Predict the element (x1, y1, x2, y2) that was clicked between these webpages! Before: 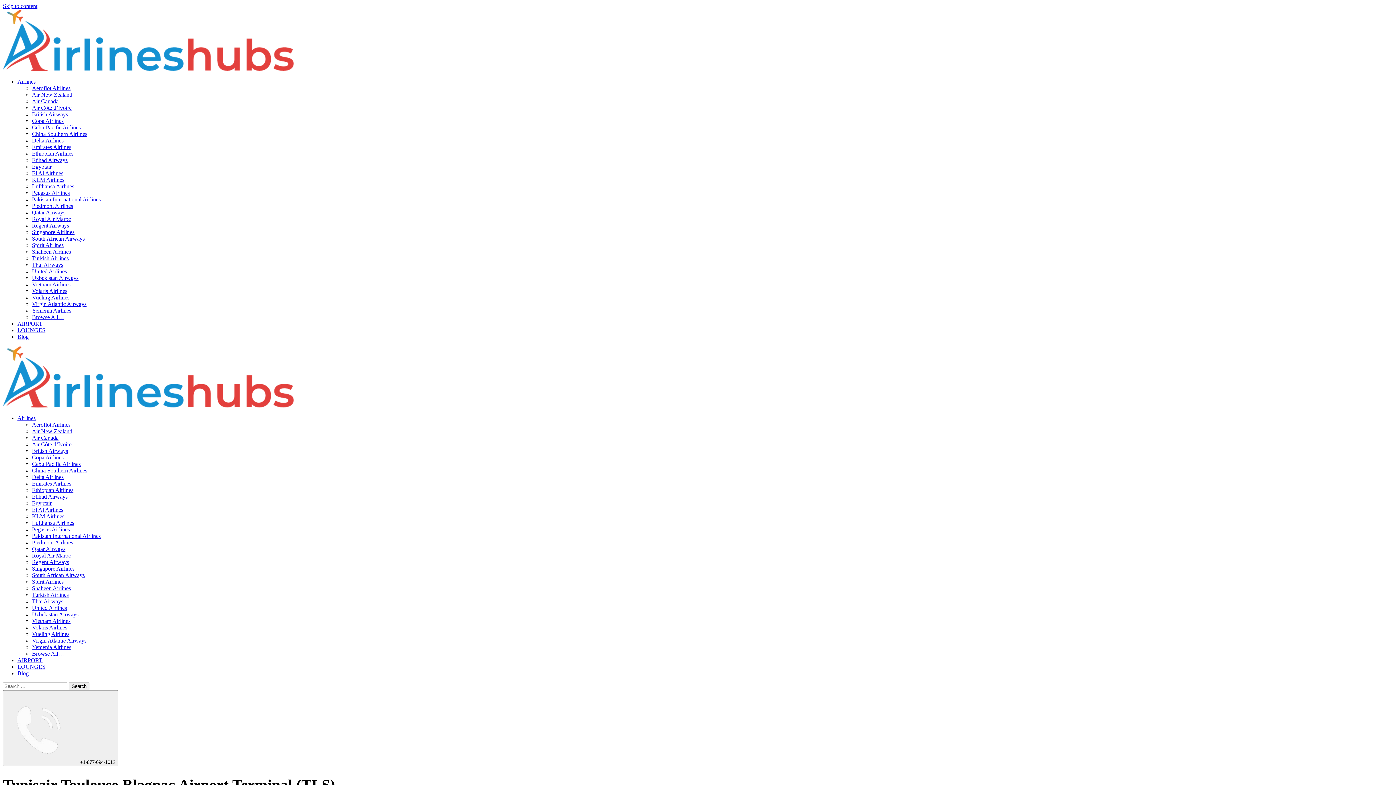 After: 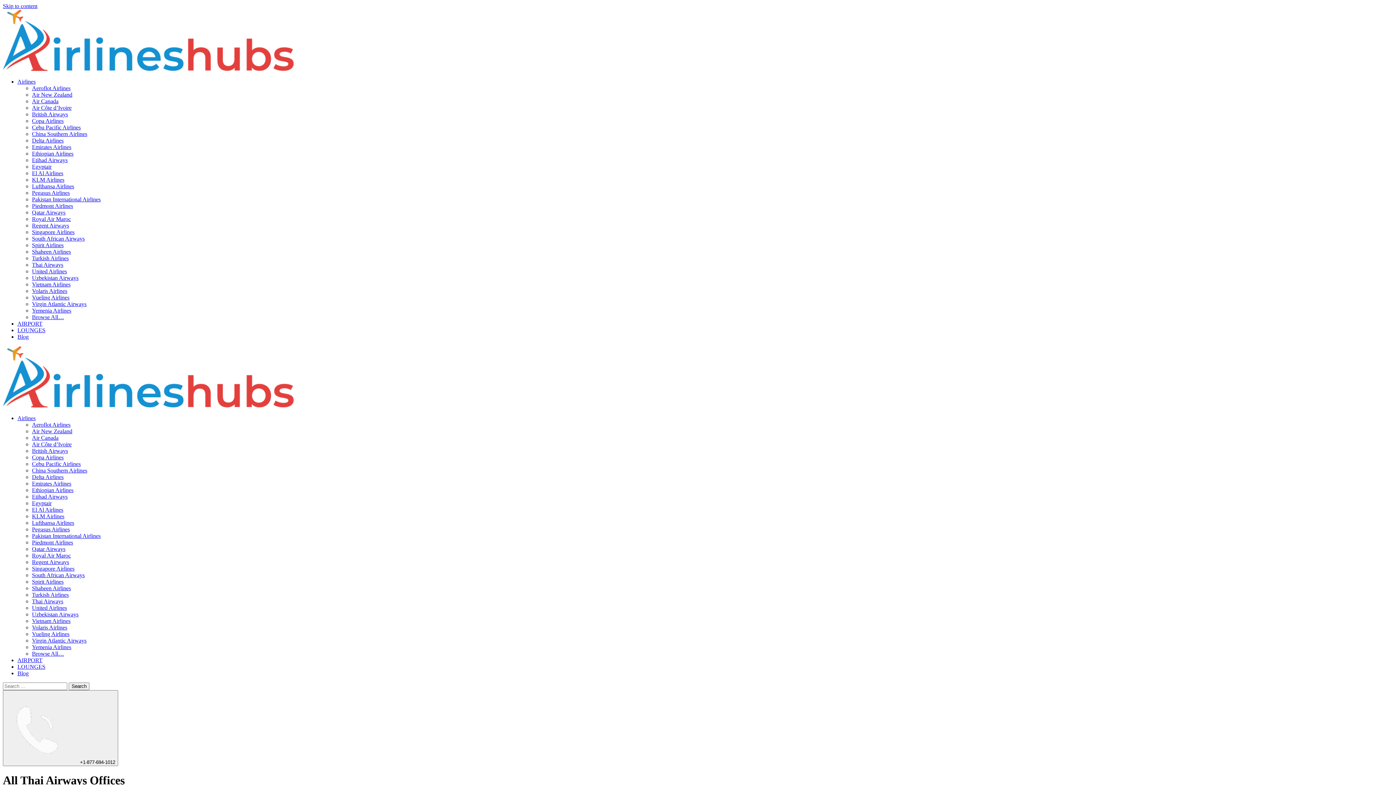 Action: bbox: (32, 261, 63, 268) label: Thai Airways